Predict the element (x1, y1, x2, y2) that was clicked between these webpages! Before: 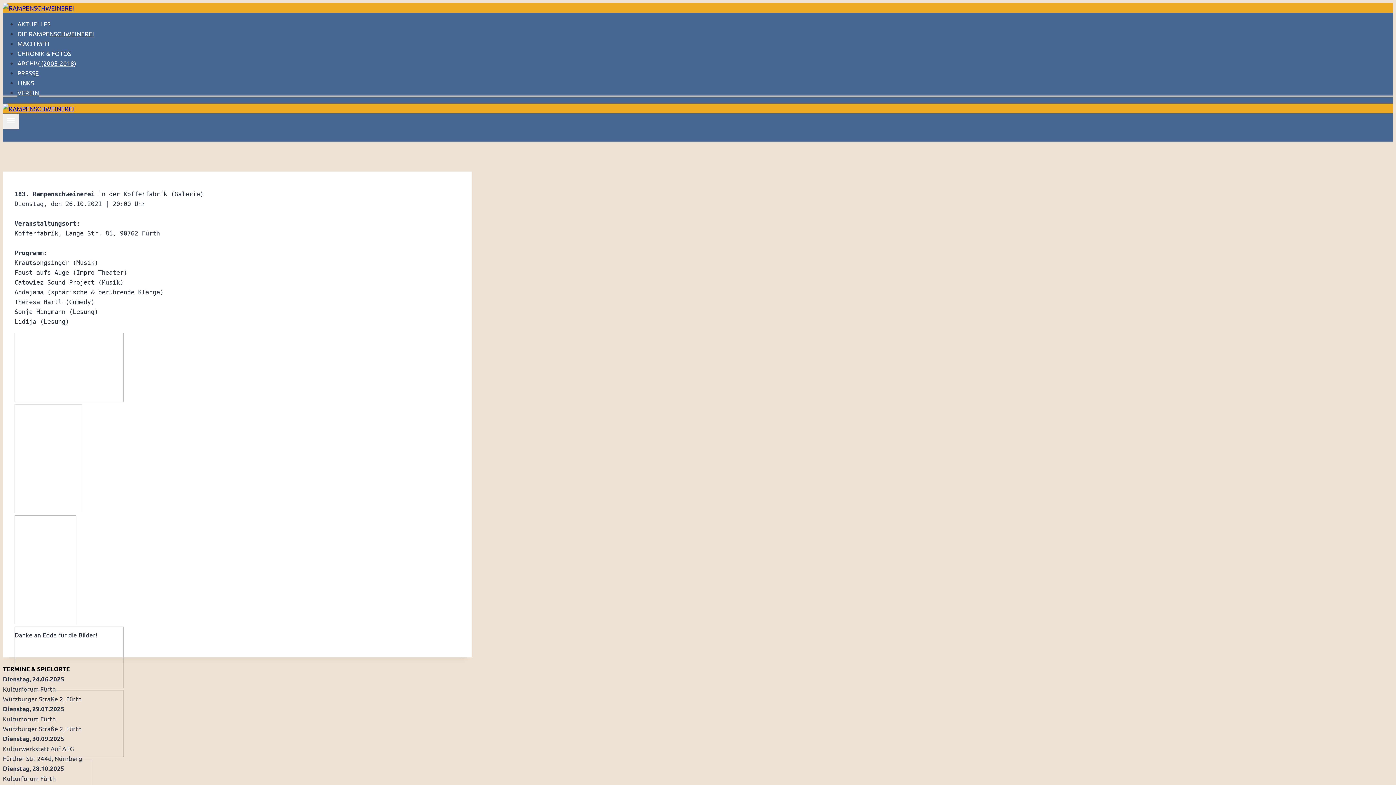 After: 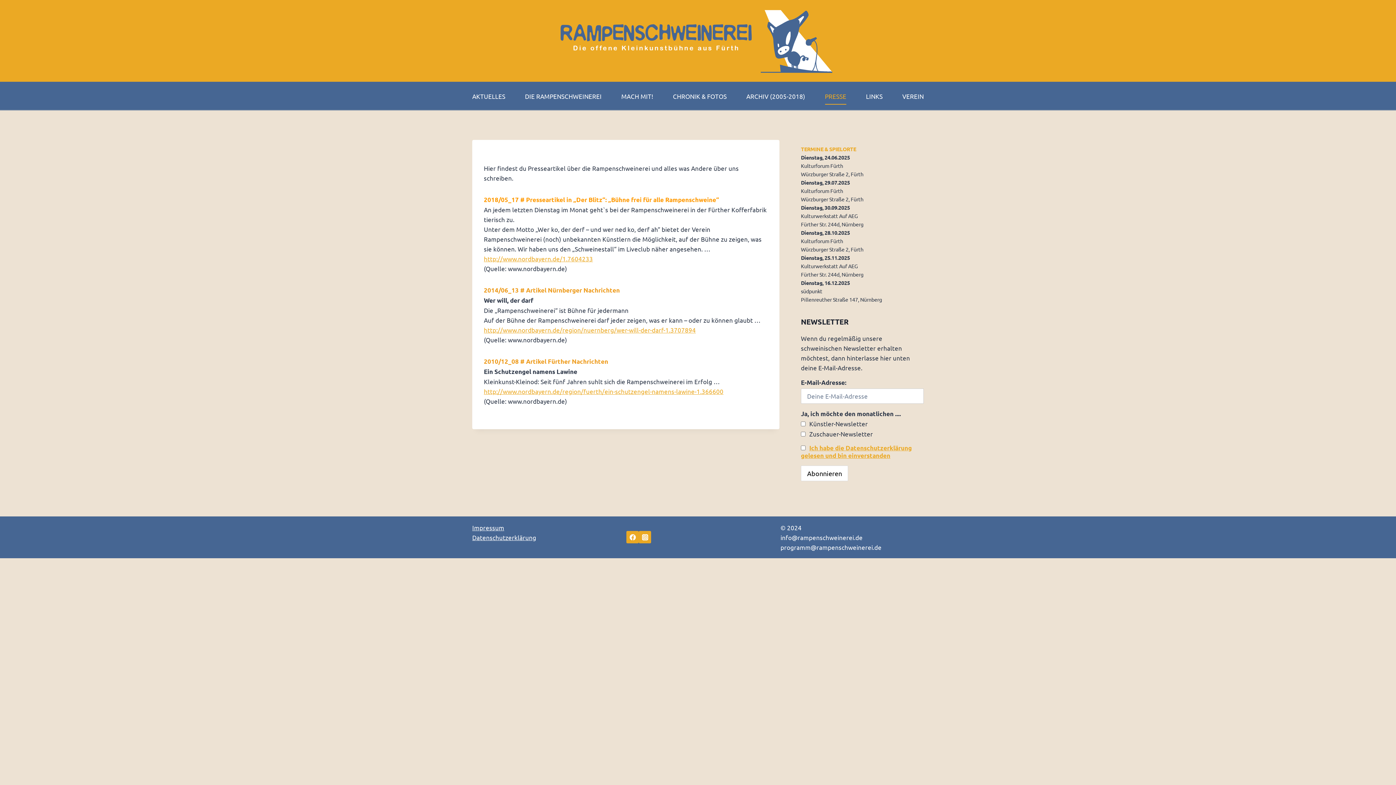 Action: bbox: (17, 65, 38, 80) label: PRESSE